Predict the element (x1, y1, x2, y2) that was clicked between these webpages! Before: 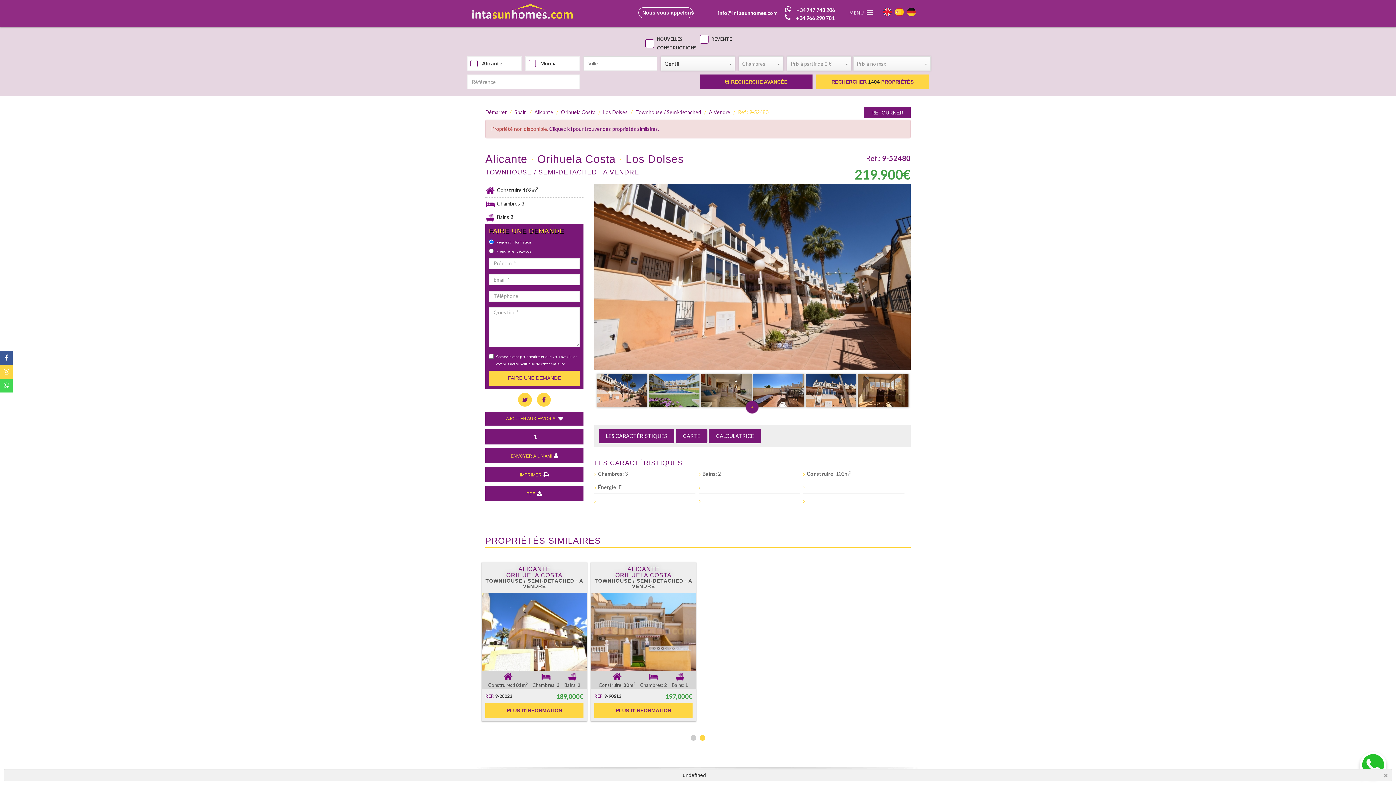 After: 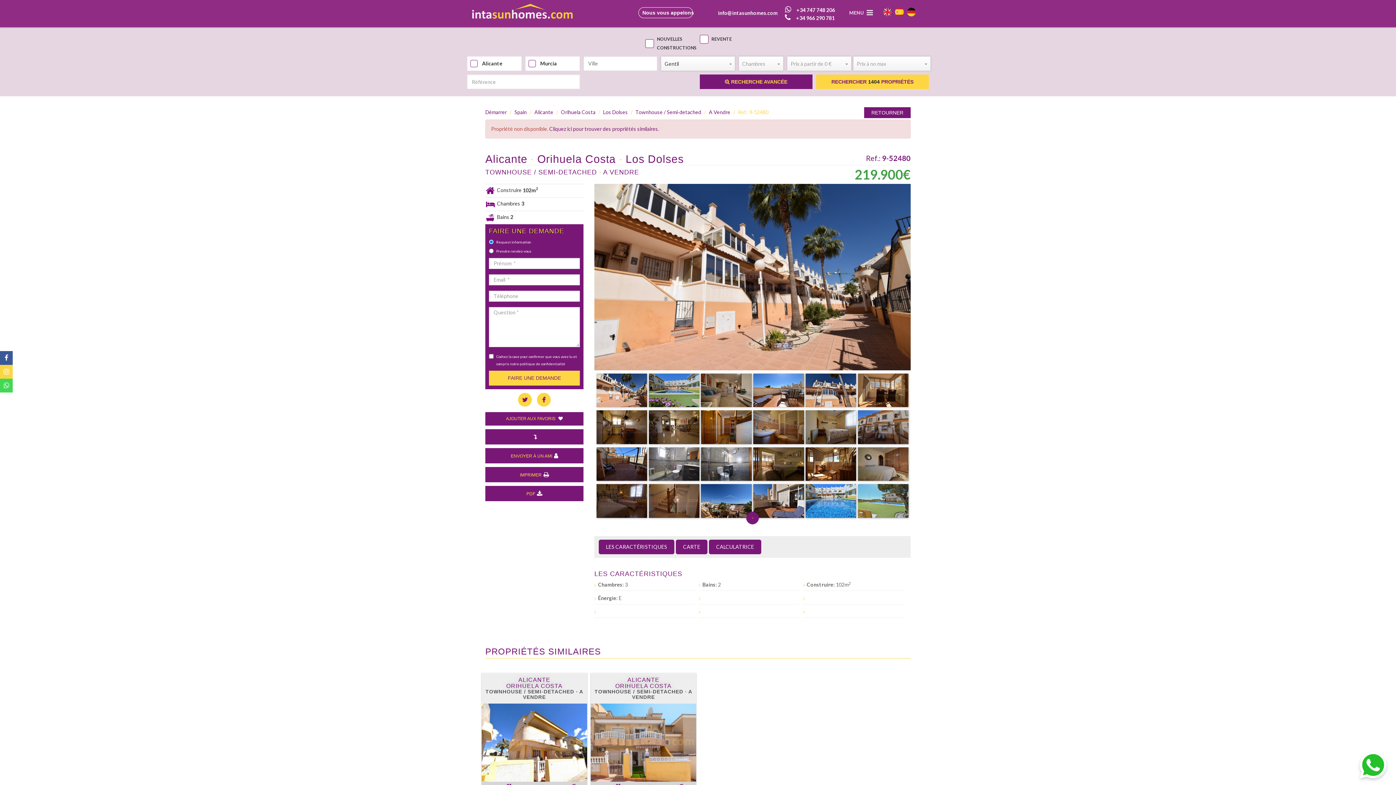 Action: bbox: (594, 400, 910, 414) label: MOSTRAR IMÁGENES (24)